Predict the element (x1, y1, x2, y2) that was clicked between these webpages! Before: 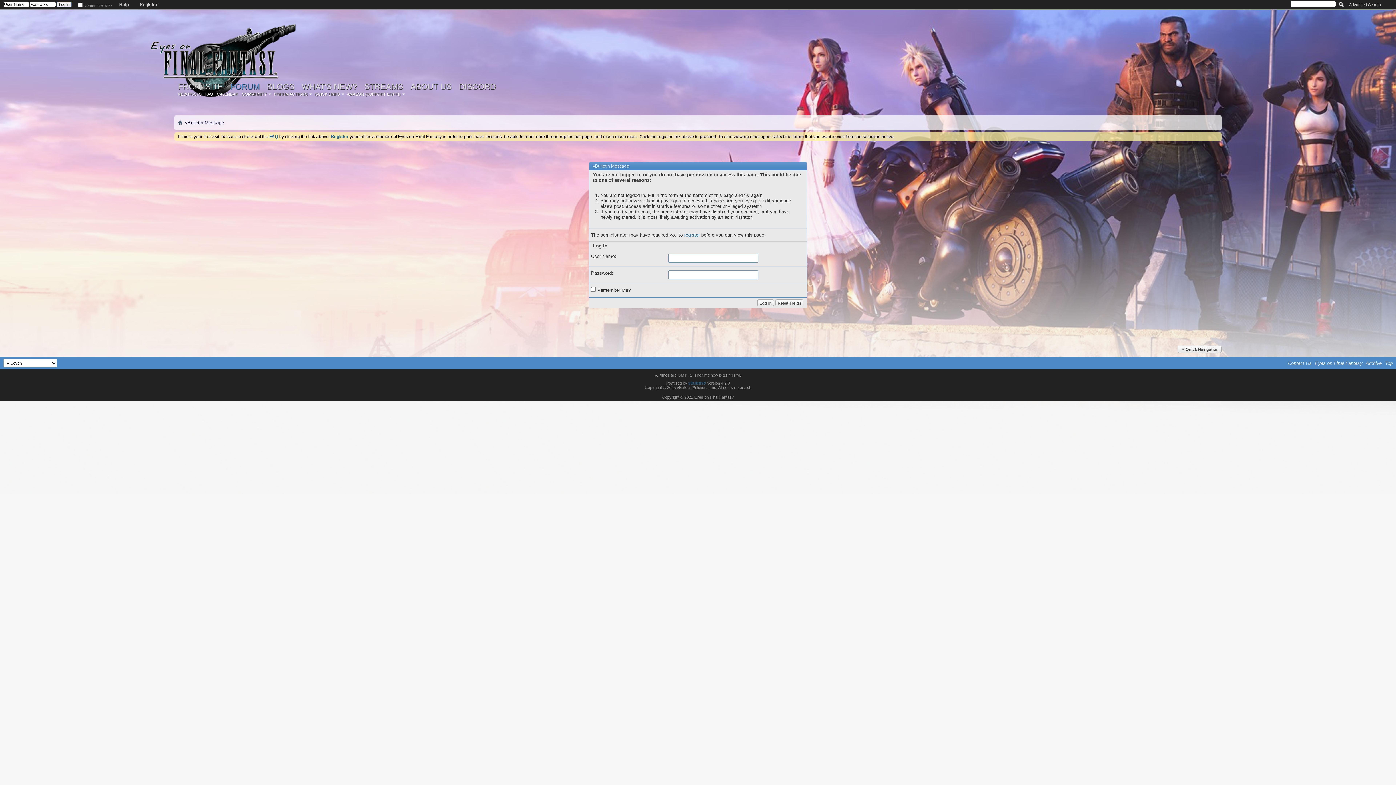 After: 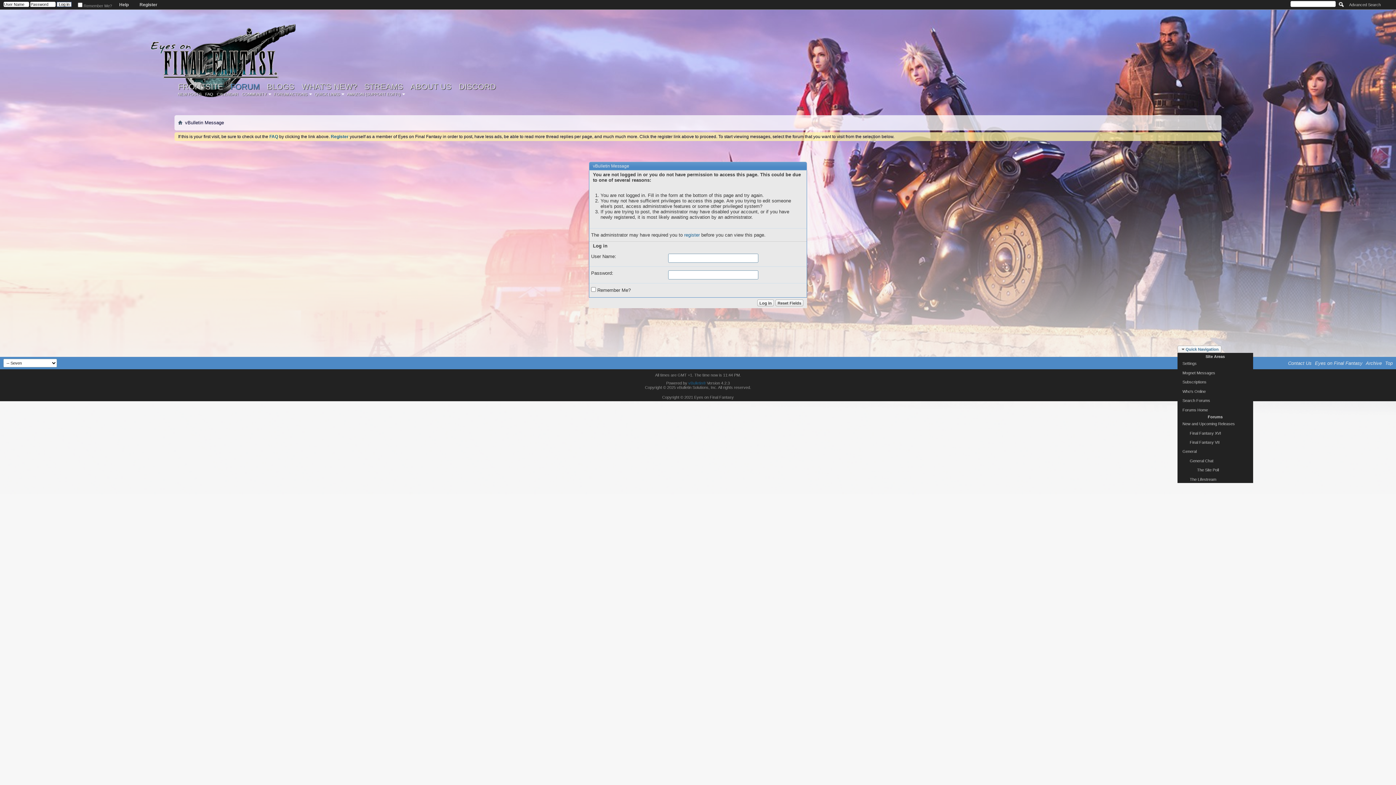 Action: bbox: (1177, 345, 1221, 353) label: Quick Navigation